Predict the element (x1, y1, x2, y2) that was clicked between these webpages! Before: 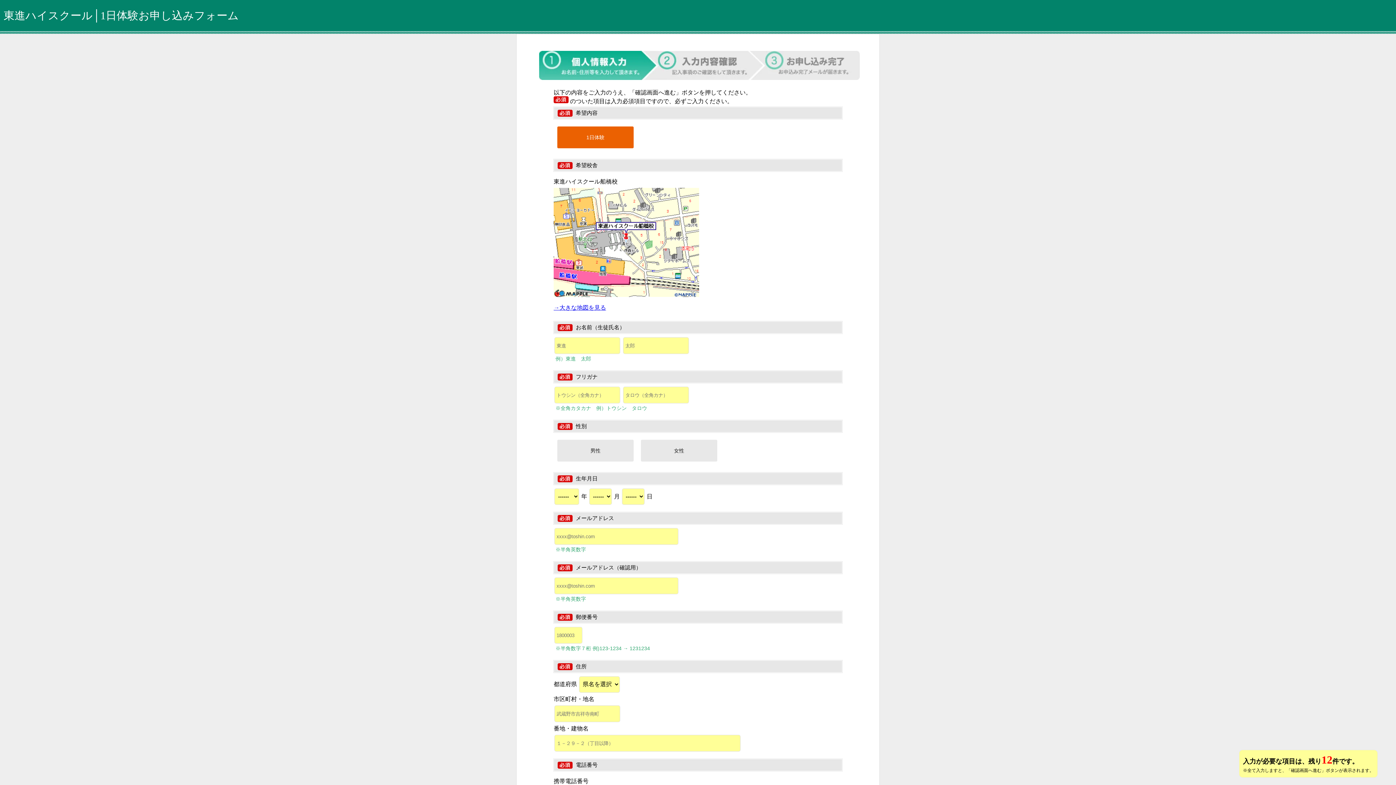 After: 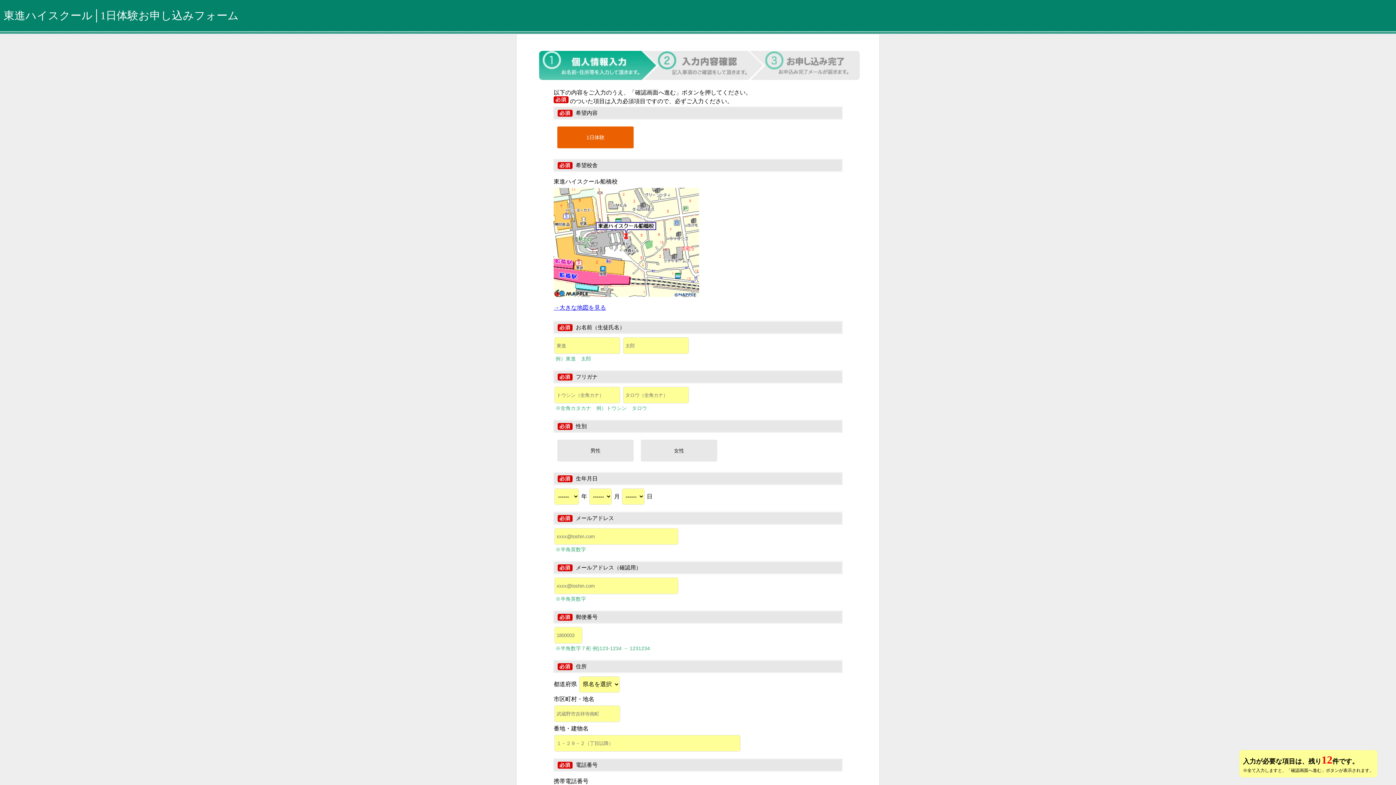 Action: bbox: (553, 304, 606, 310) label: →大きな地図を見る